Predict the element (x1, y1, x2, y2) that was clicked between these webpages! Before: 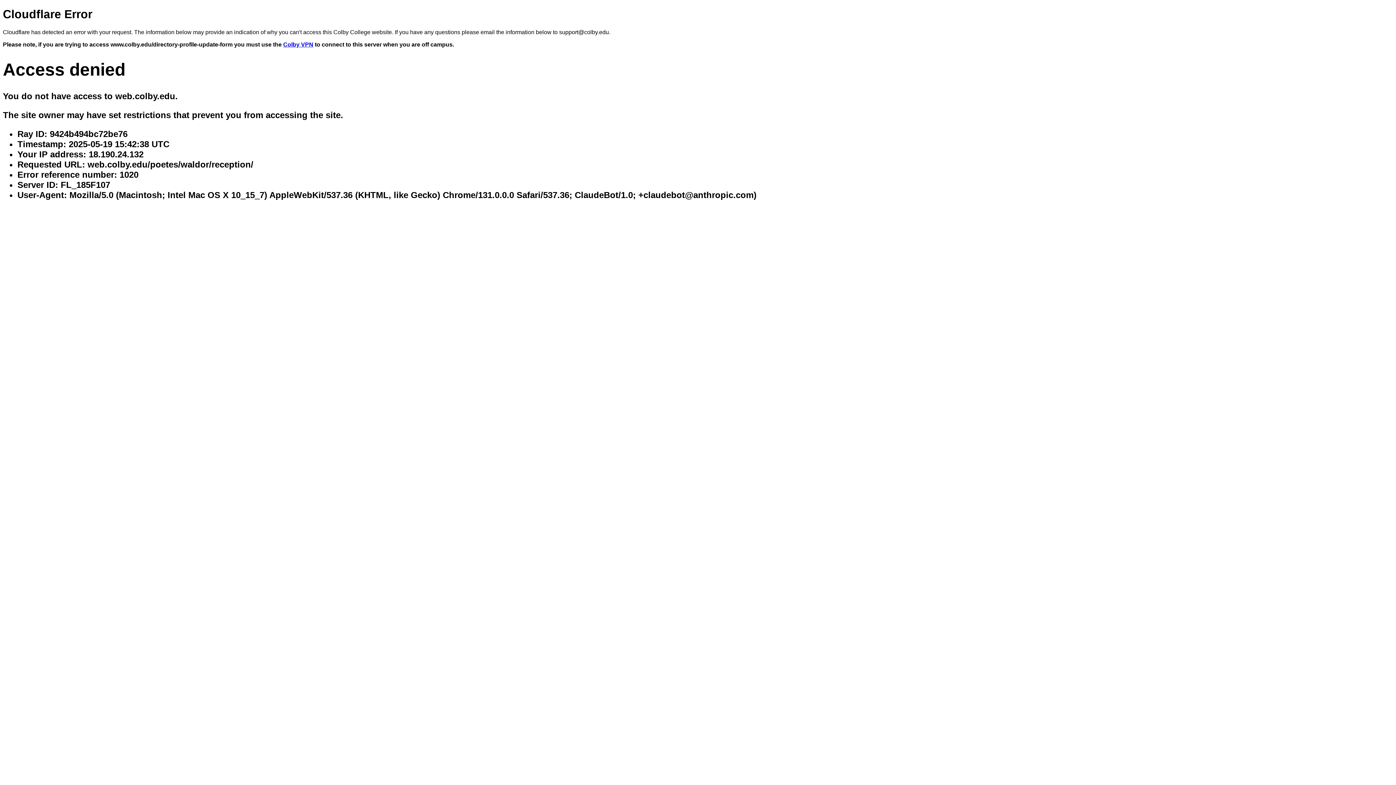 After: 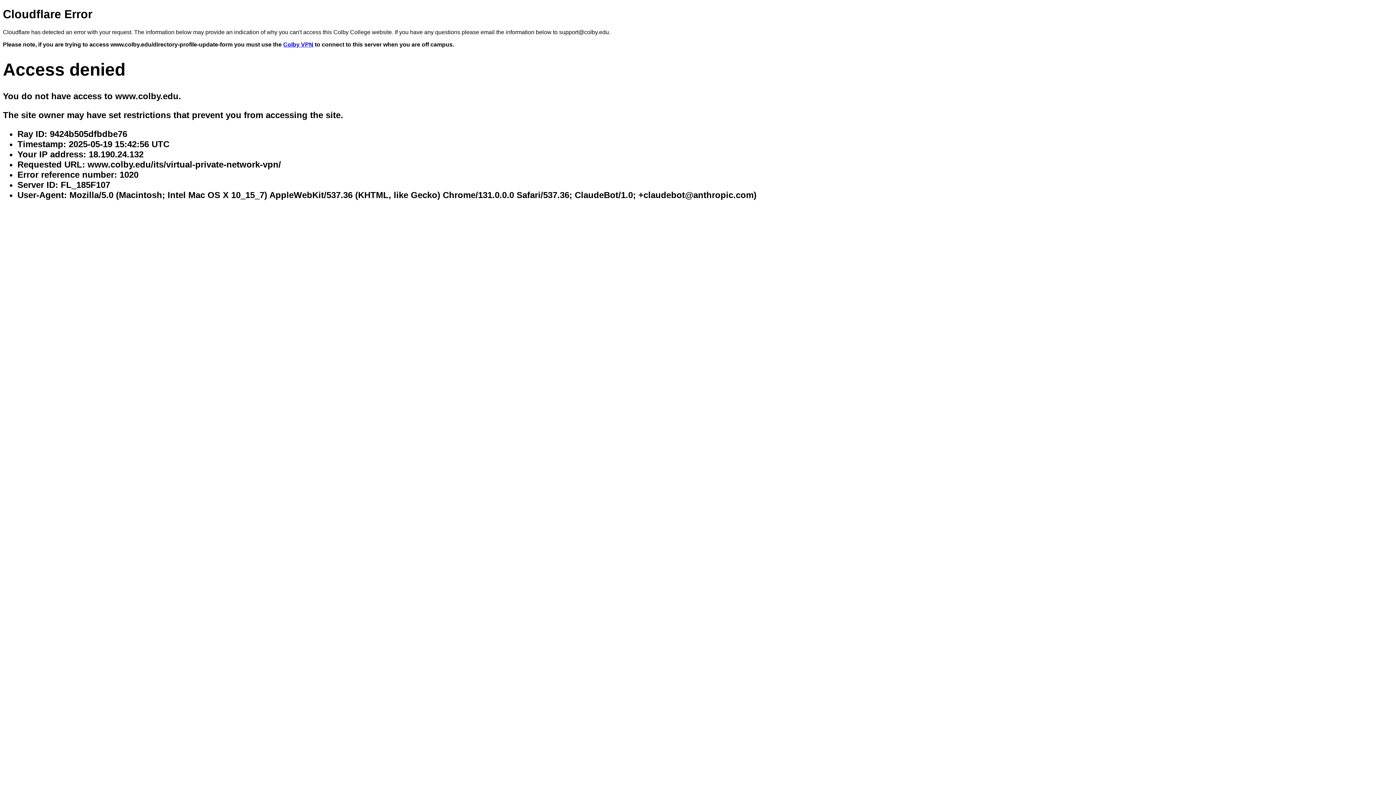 Action: label: Colby VPN bbox: (283, 41, 313, 47)